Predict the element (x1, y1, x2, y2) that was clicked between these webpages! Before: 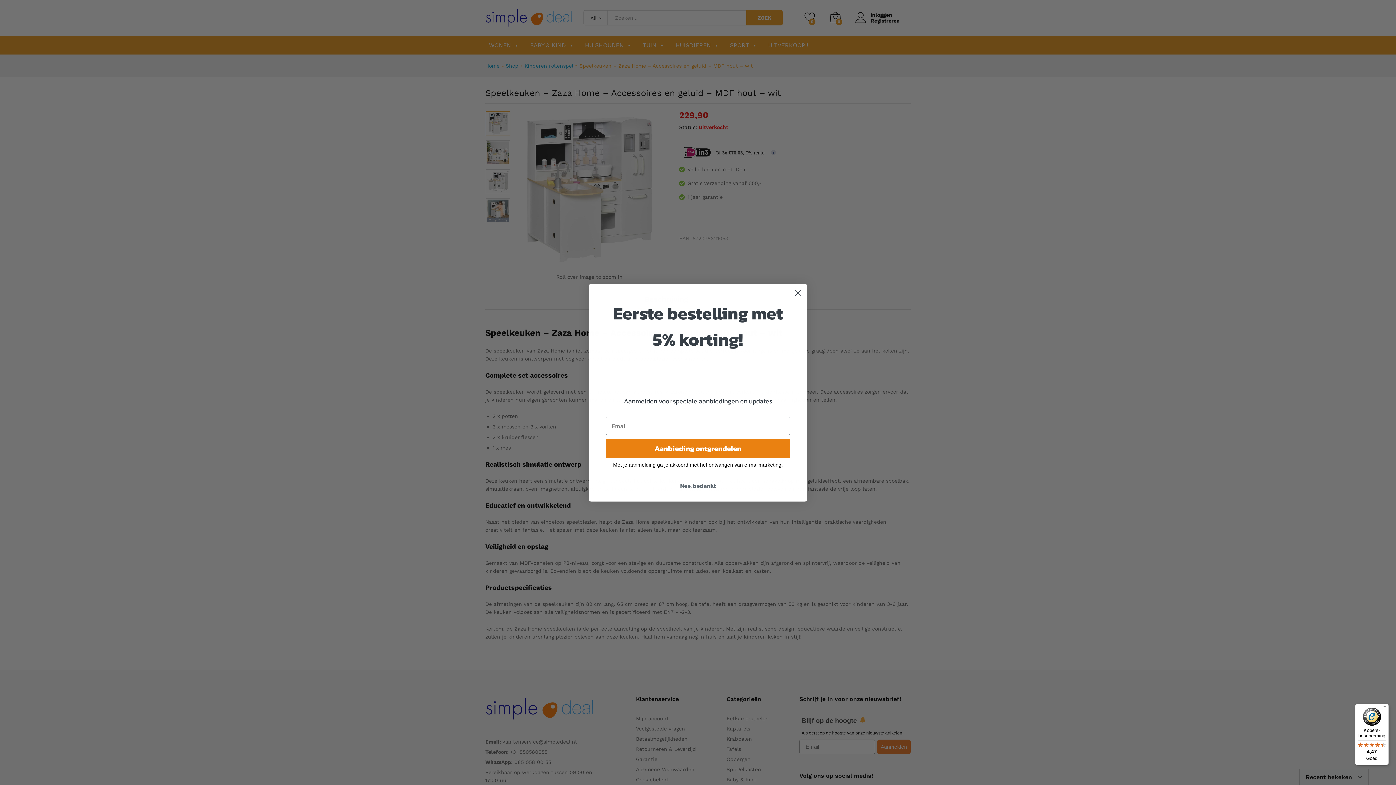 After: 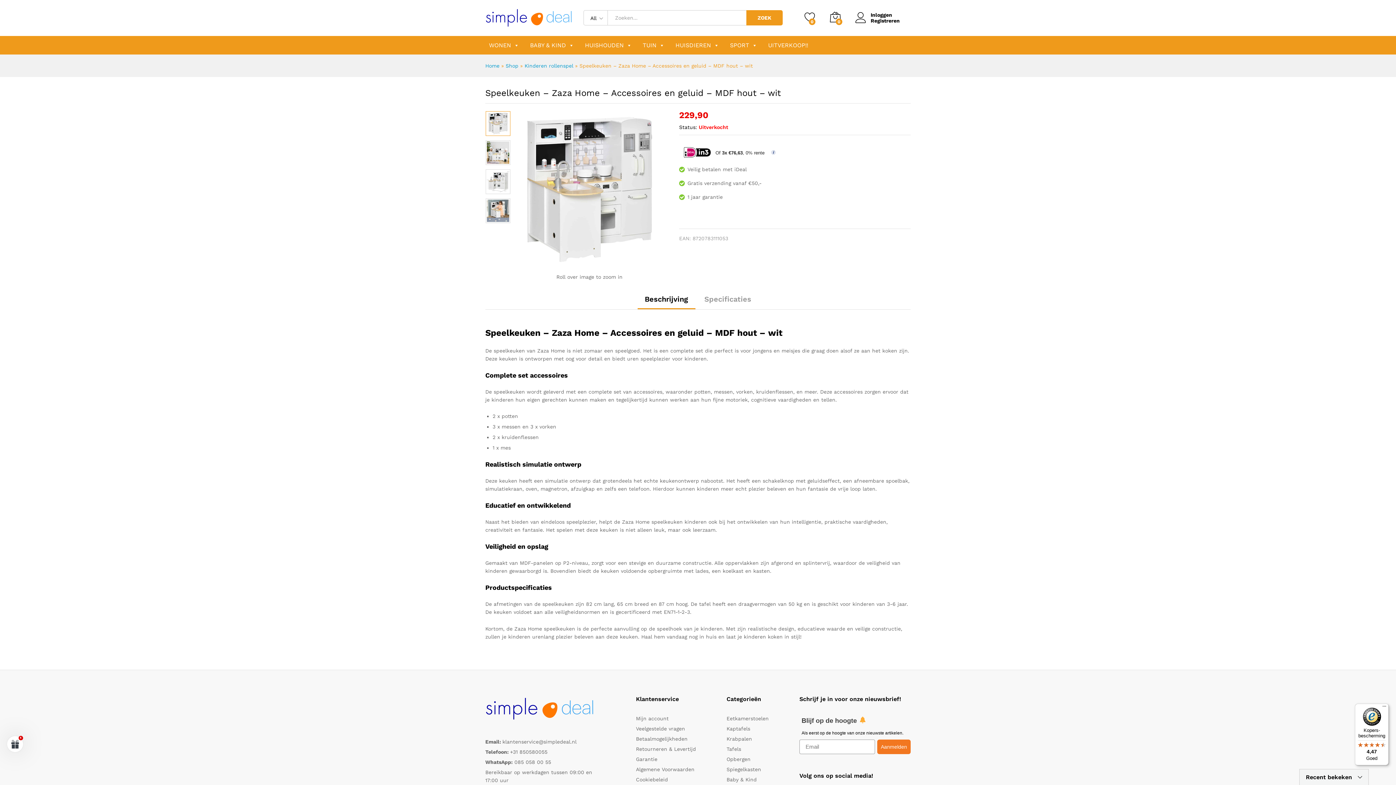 Action: bbox: (1355, 704, 1389, 765) label: Kopers-bescherming

4,47

Goed